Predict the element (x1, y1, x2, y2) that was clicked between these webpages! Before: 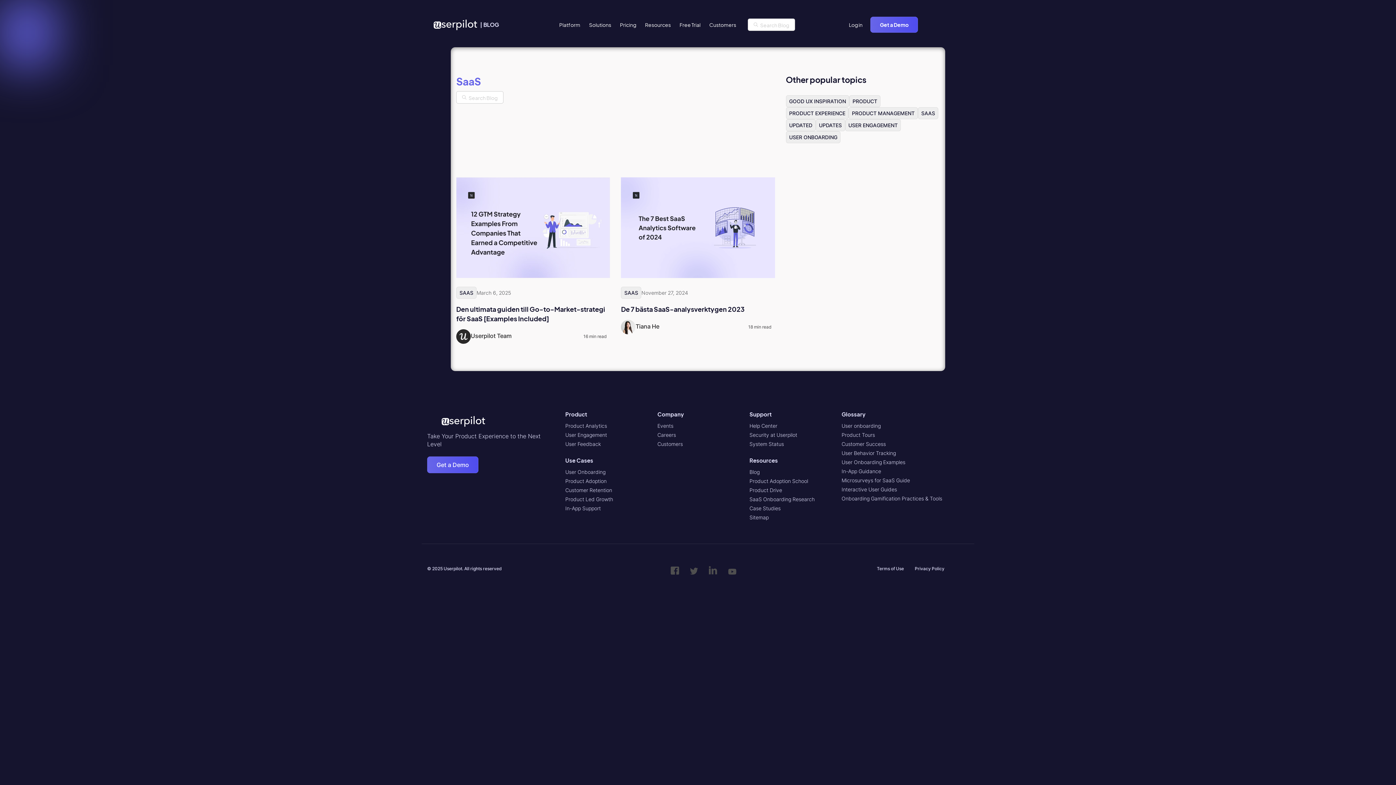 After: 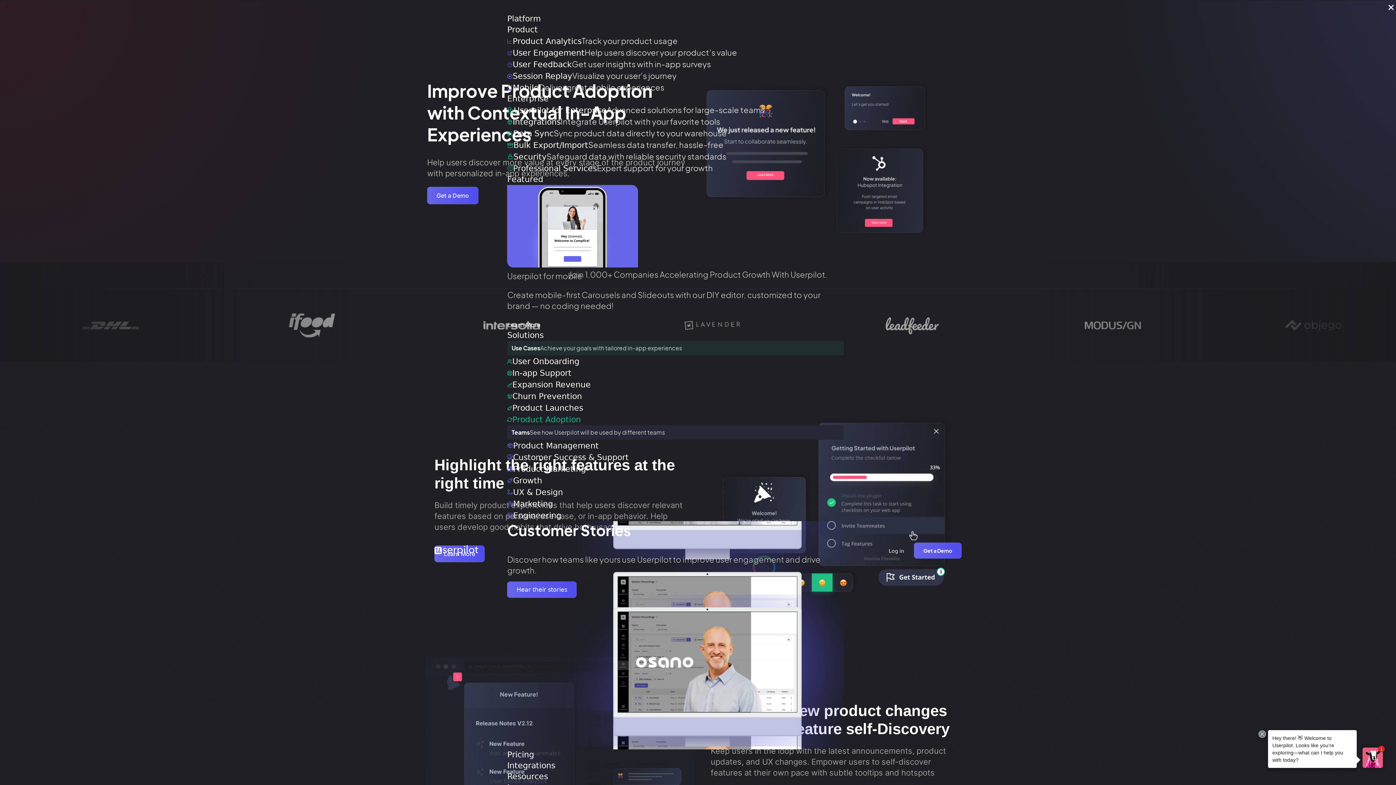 Action: bbox: (565, 478, 606, 484) label: Product Adoption